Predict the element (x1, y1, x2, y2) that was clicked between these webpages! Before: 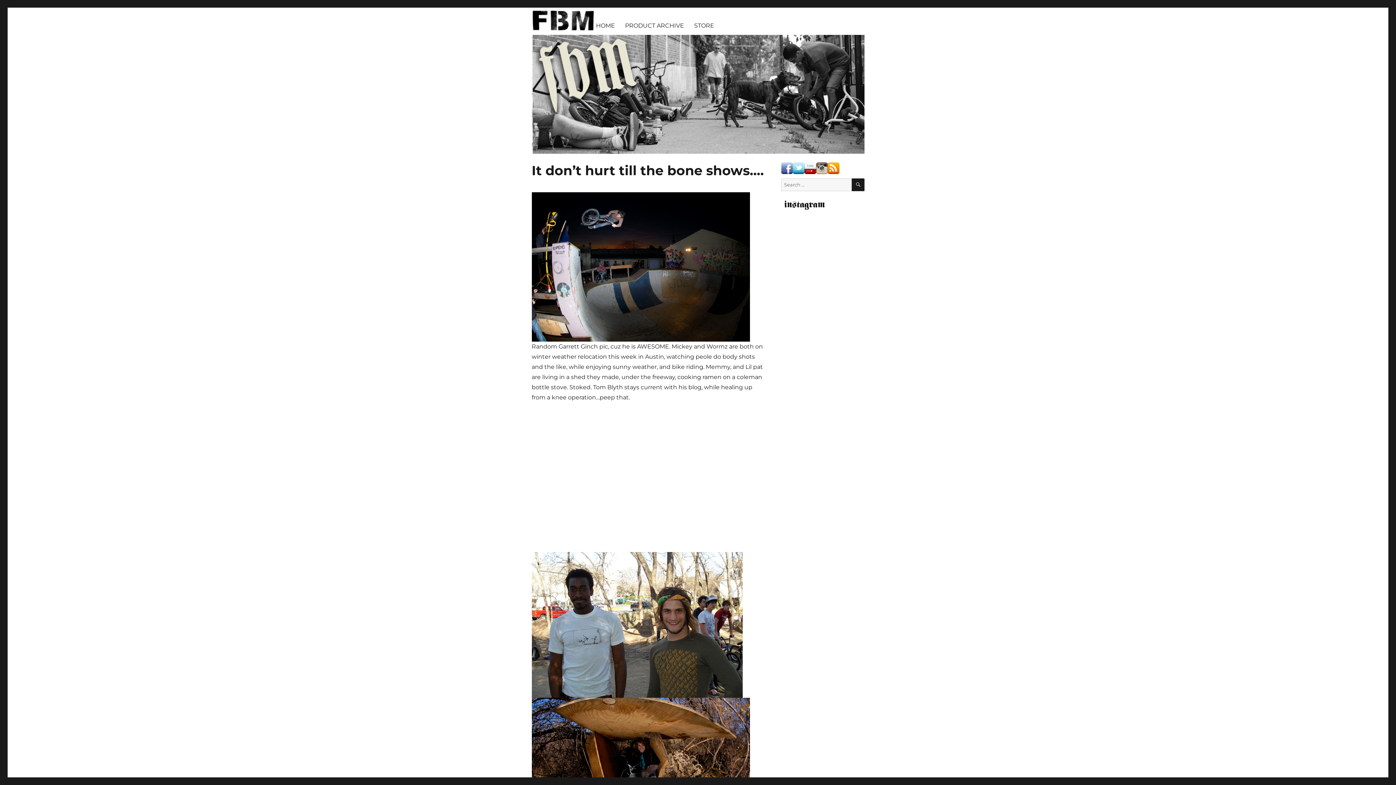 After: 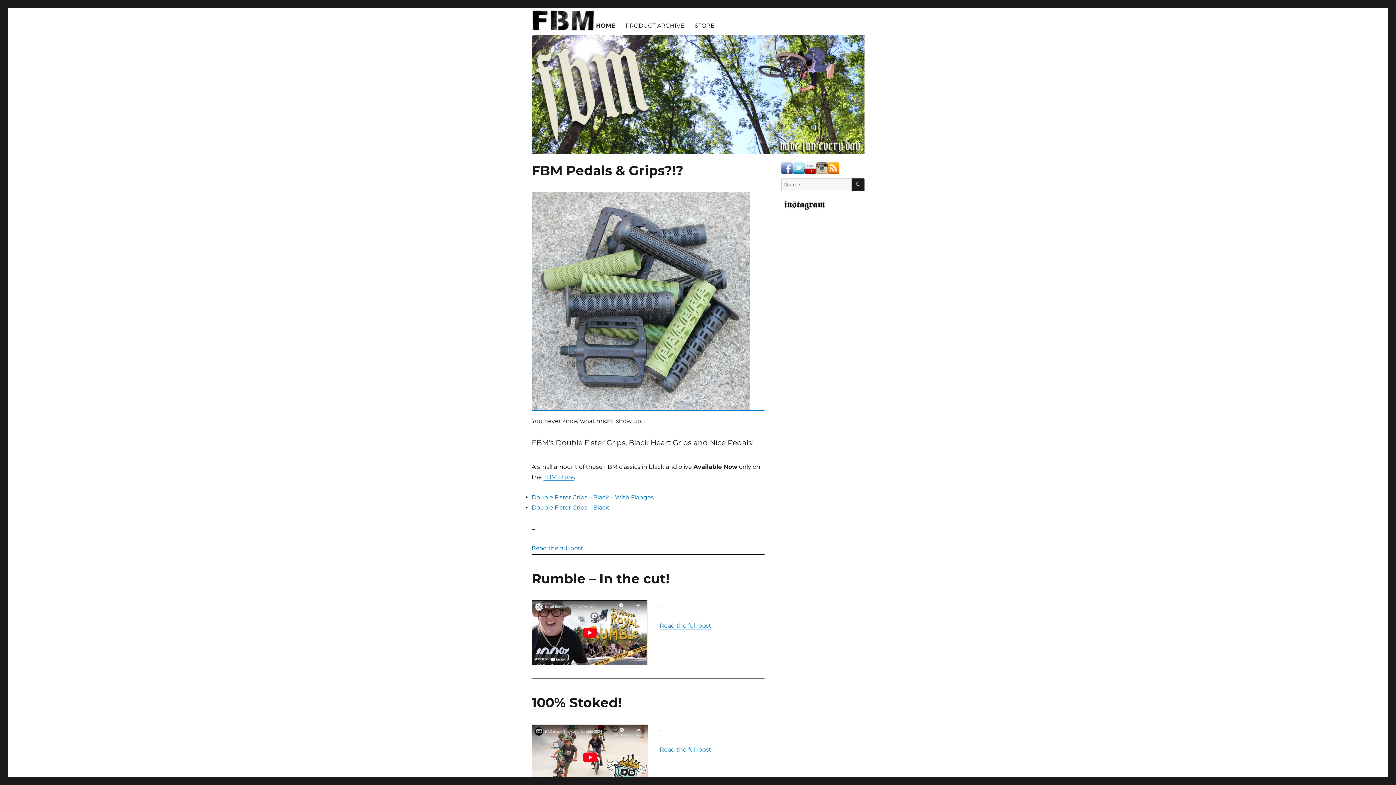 Action: label: HOME bbox: (591, 17, 620, 33)